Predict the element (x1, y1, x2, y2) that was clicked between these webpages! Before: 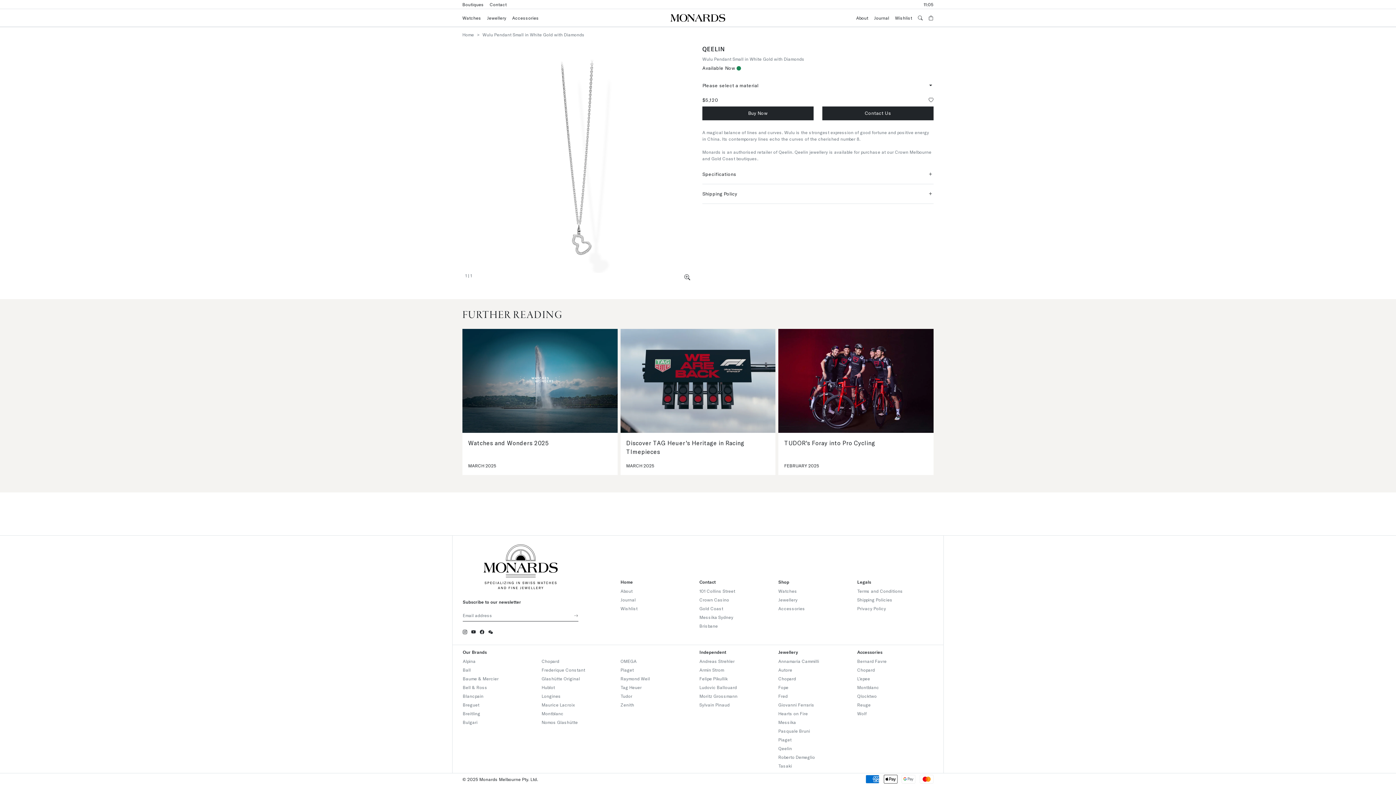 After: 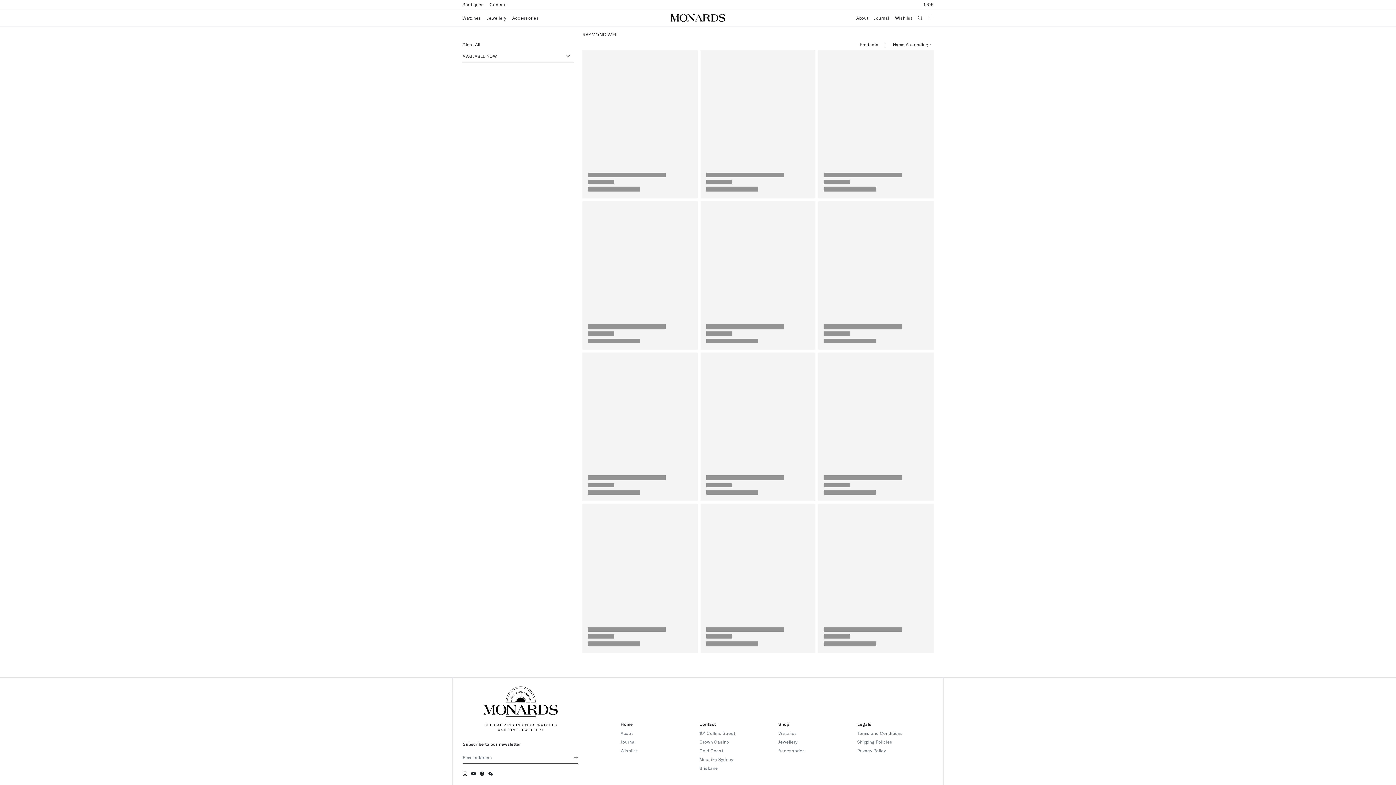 Action: bbox: (620, 676, 650, 681) label: Raymond Weil